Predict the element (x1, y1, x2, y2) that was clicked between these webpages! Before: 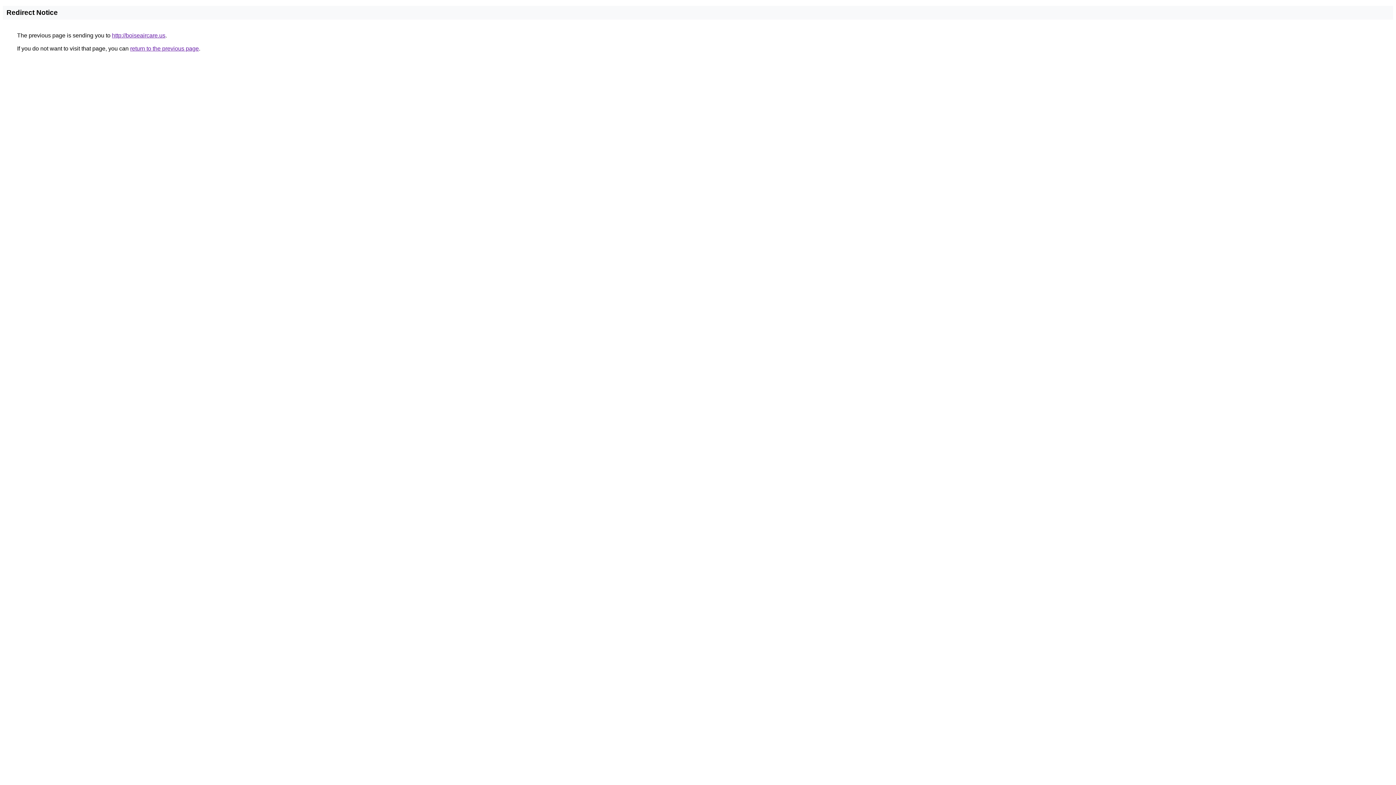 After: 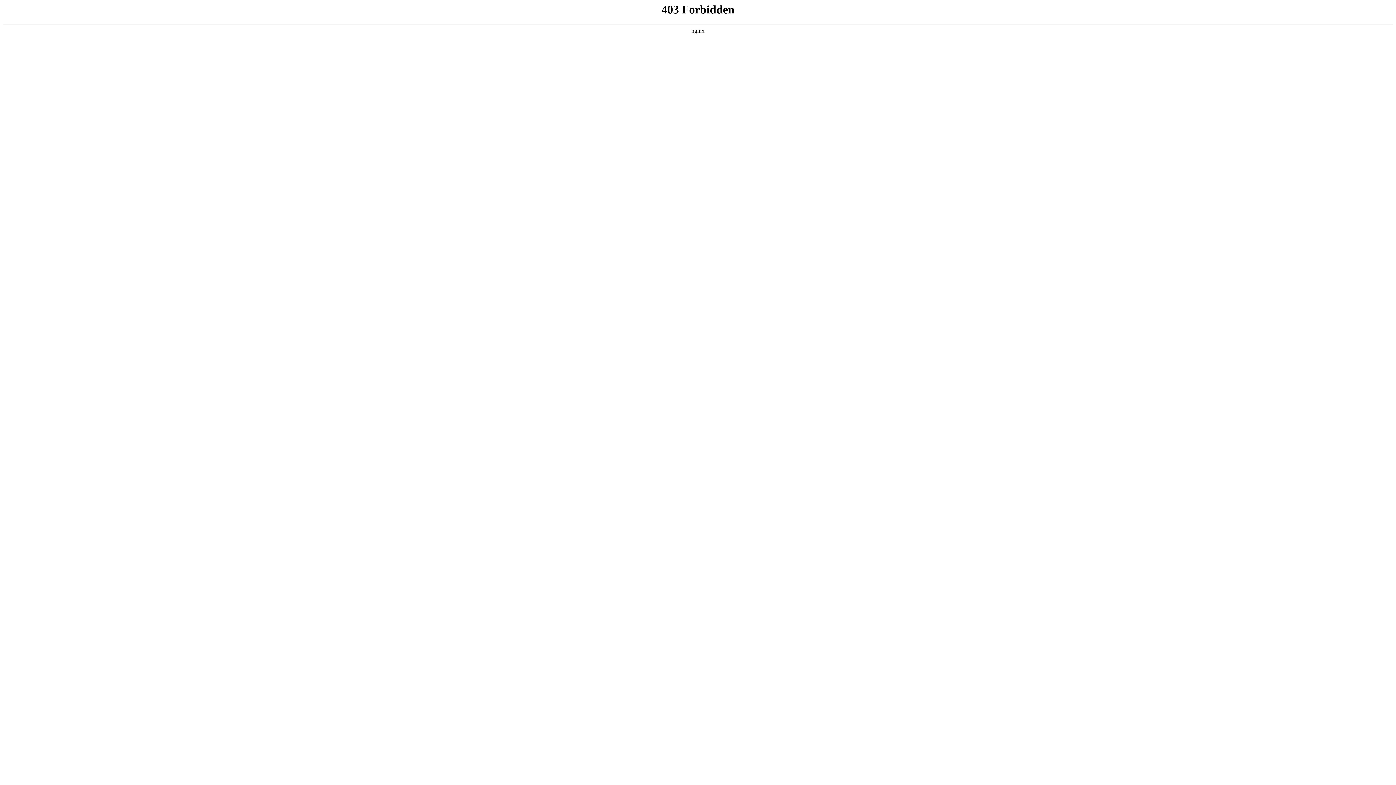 Action: label: http://boiseaircare.us bbox: (112, 32, 165, 38)